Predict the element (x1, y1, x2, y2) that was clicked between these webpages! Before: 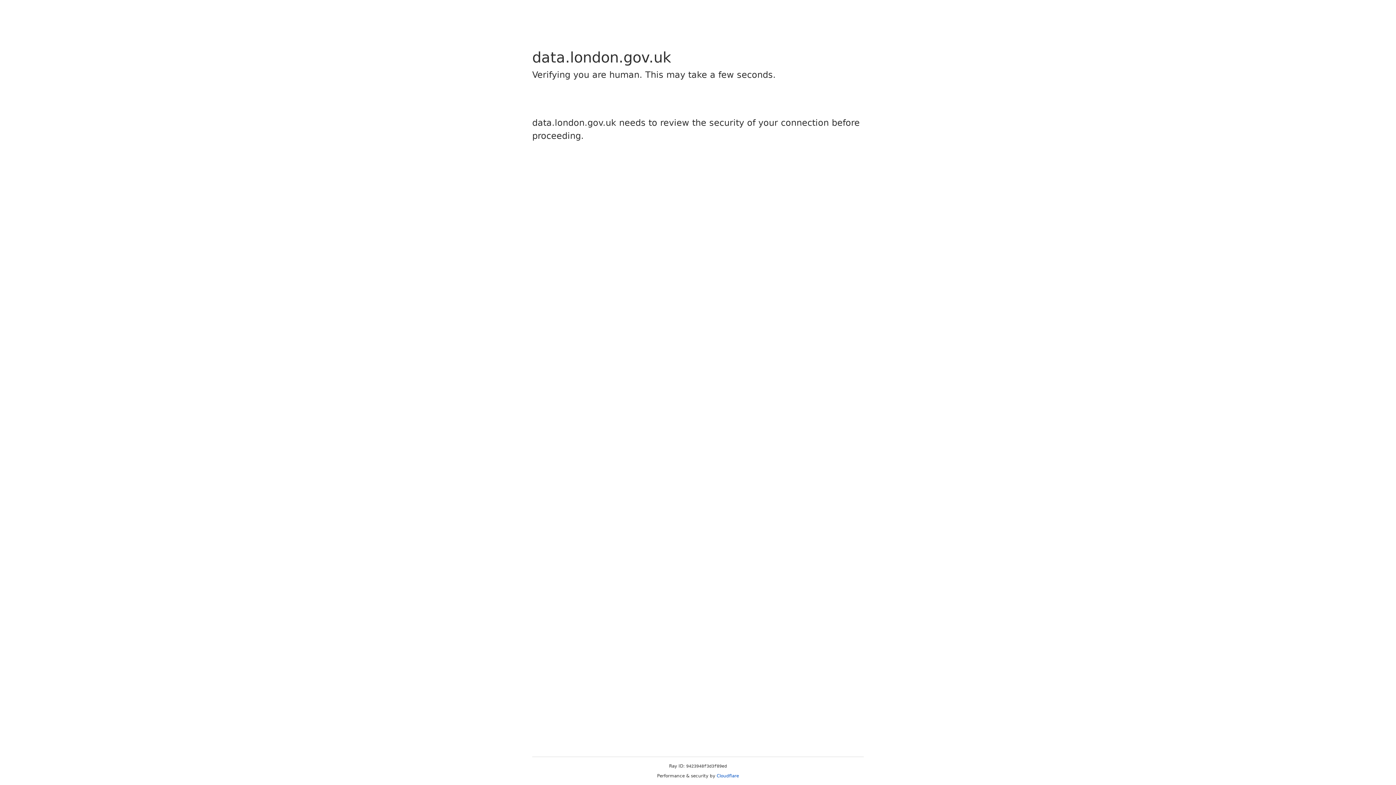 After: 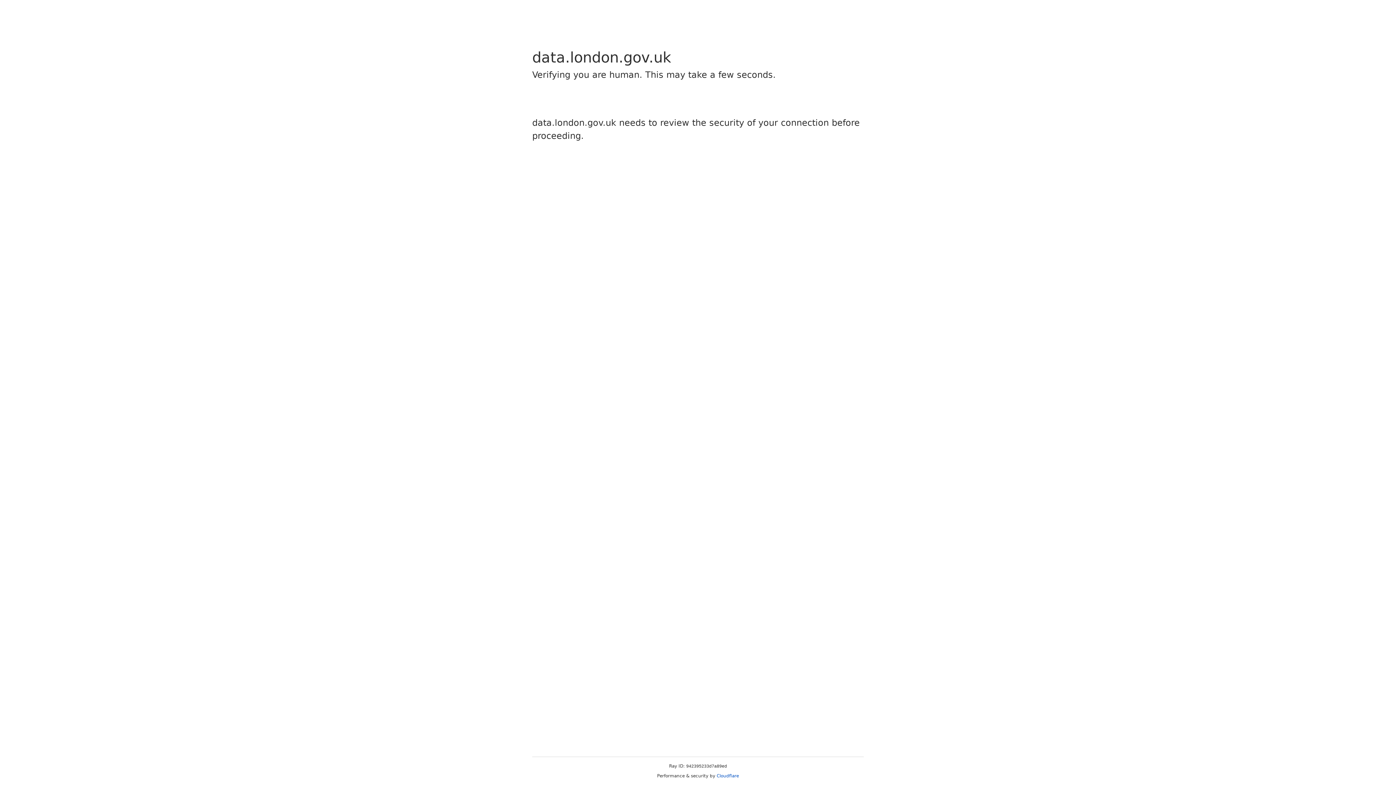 Action: label: Cloudflare bbox: (716, 773, 739, 778)